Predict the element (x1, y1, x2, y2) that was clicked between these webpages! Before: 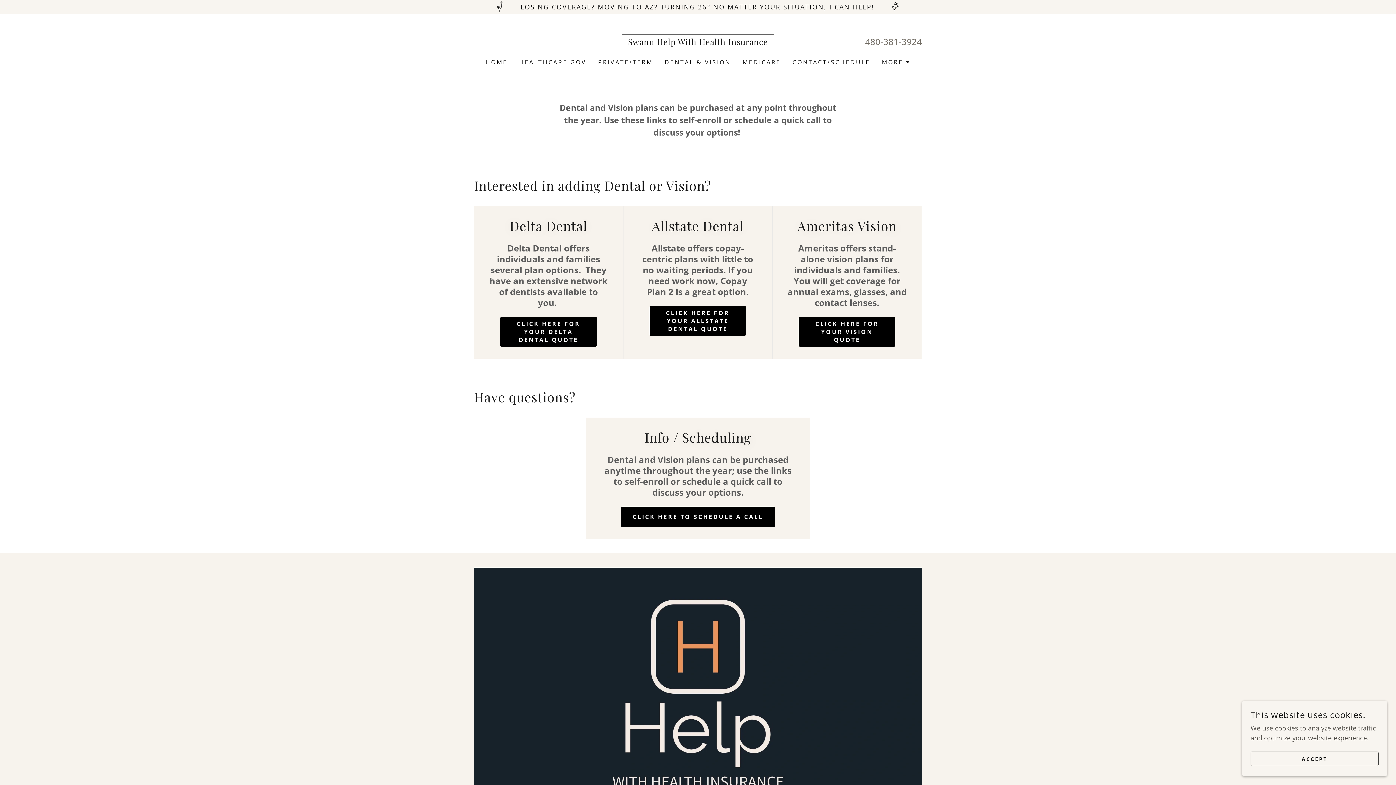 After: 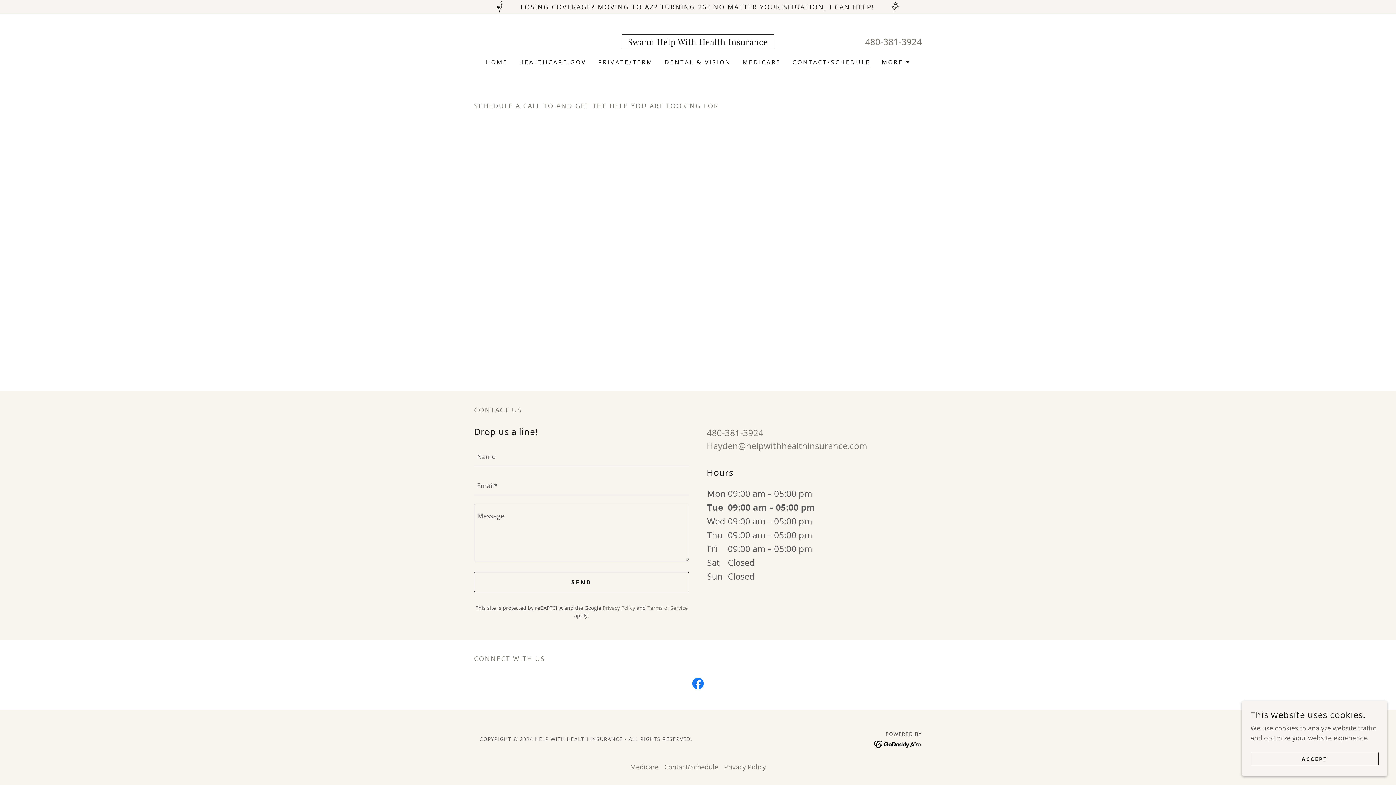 Action: bbox: (790, 55, 872, 68) label: CONTACT/SCHEDULE